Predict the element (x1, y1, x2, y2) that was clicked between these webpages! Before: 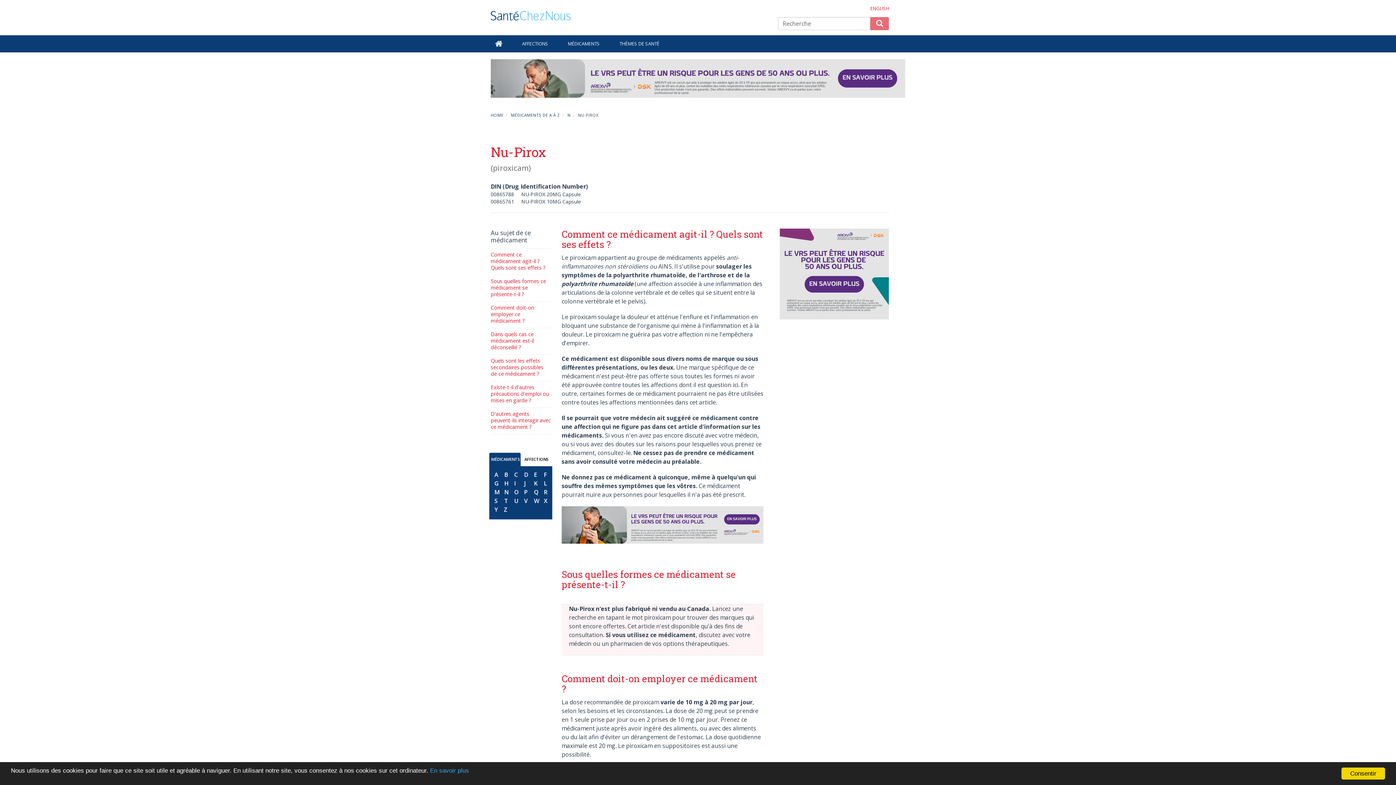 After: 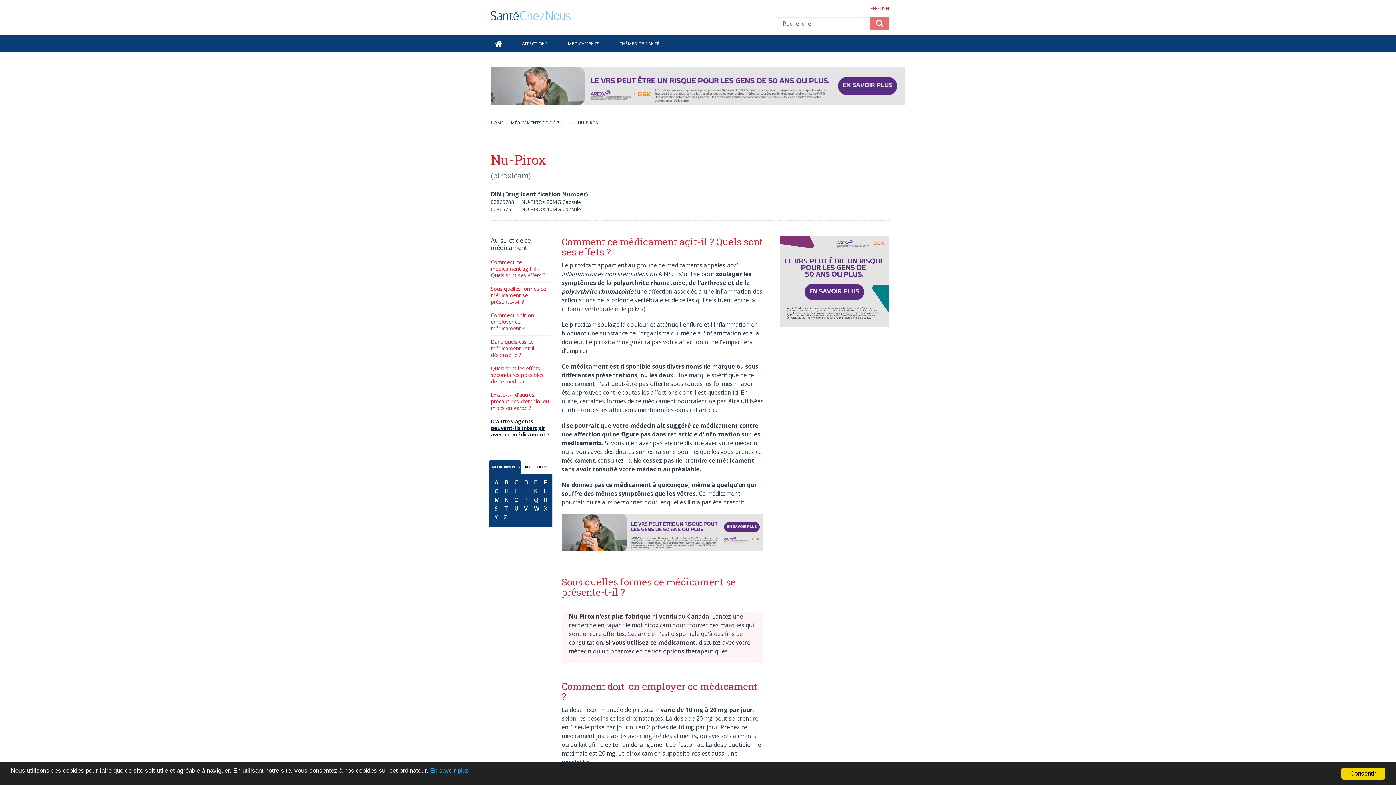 Action: bbox: (490, 410, 550, 430) label: D'autres agents peuvent-ils interagir avec ce médicament ?